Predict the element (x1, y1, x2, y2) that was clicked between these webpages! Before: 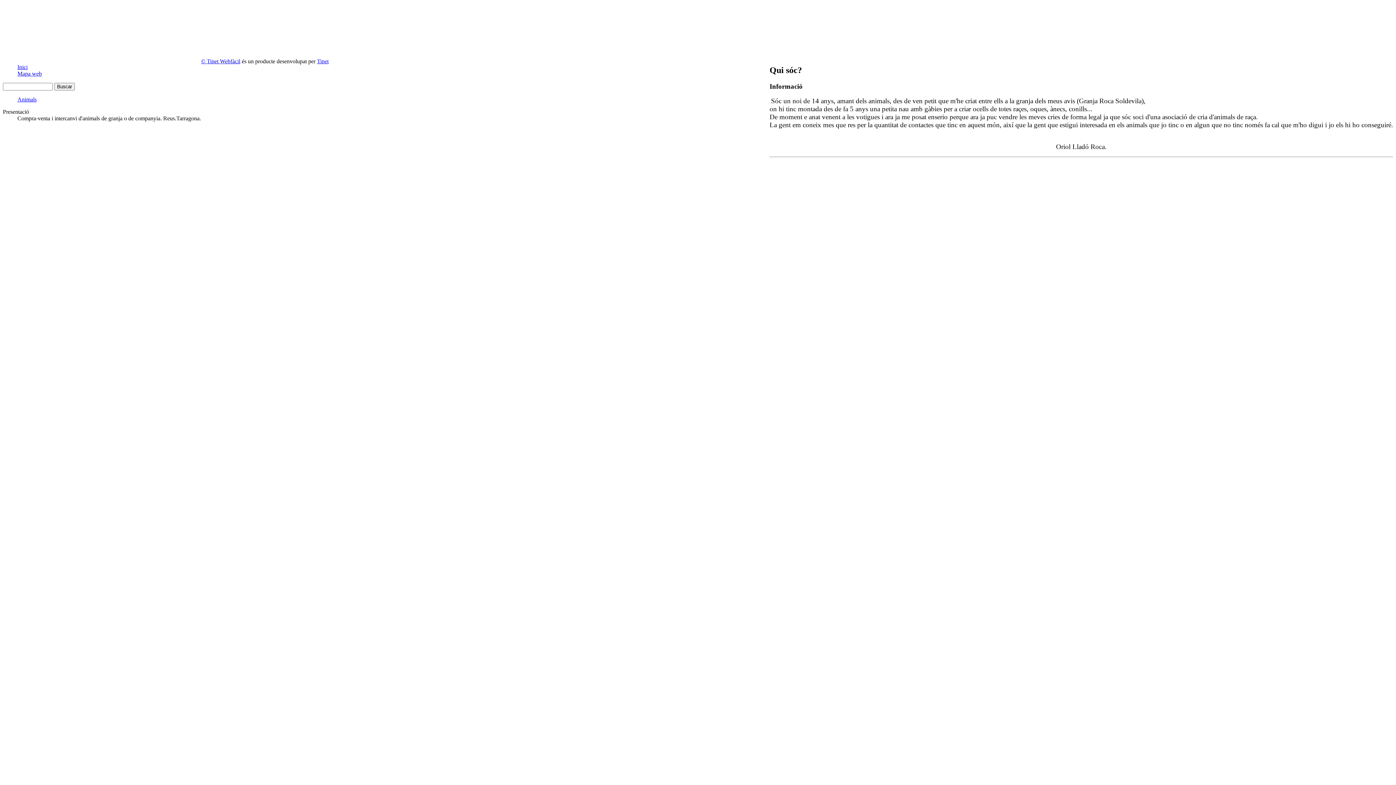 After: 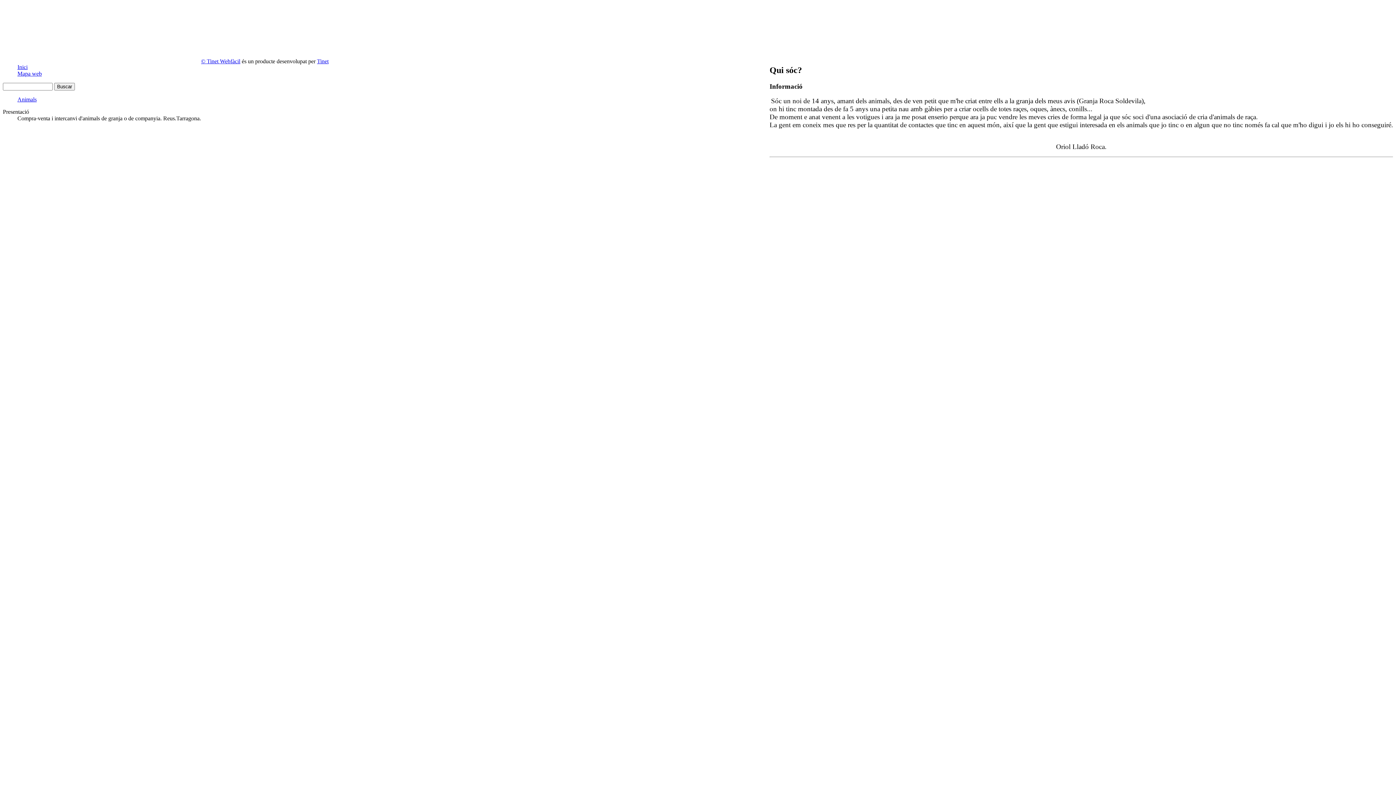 Action: bbox: (317, 58, 328, 64) label: Tinet